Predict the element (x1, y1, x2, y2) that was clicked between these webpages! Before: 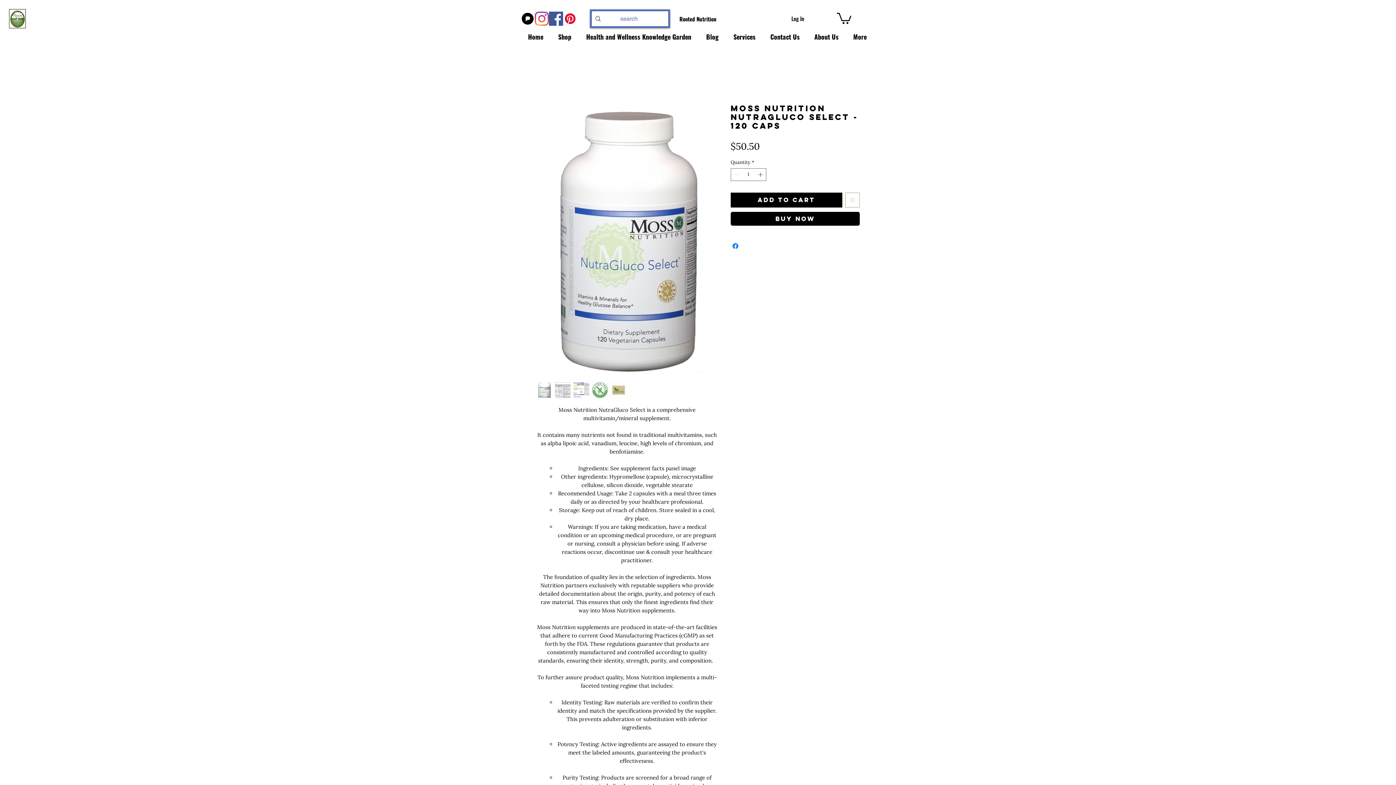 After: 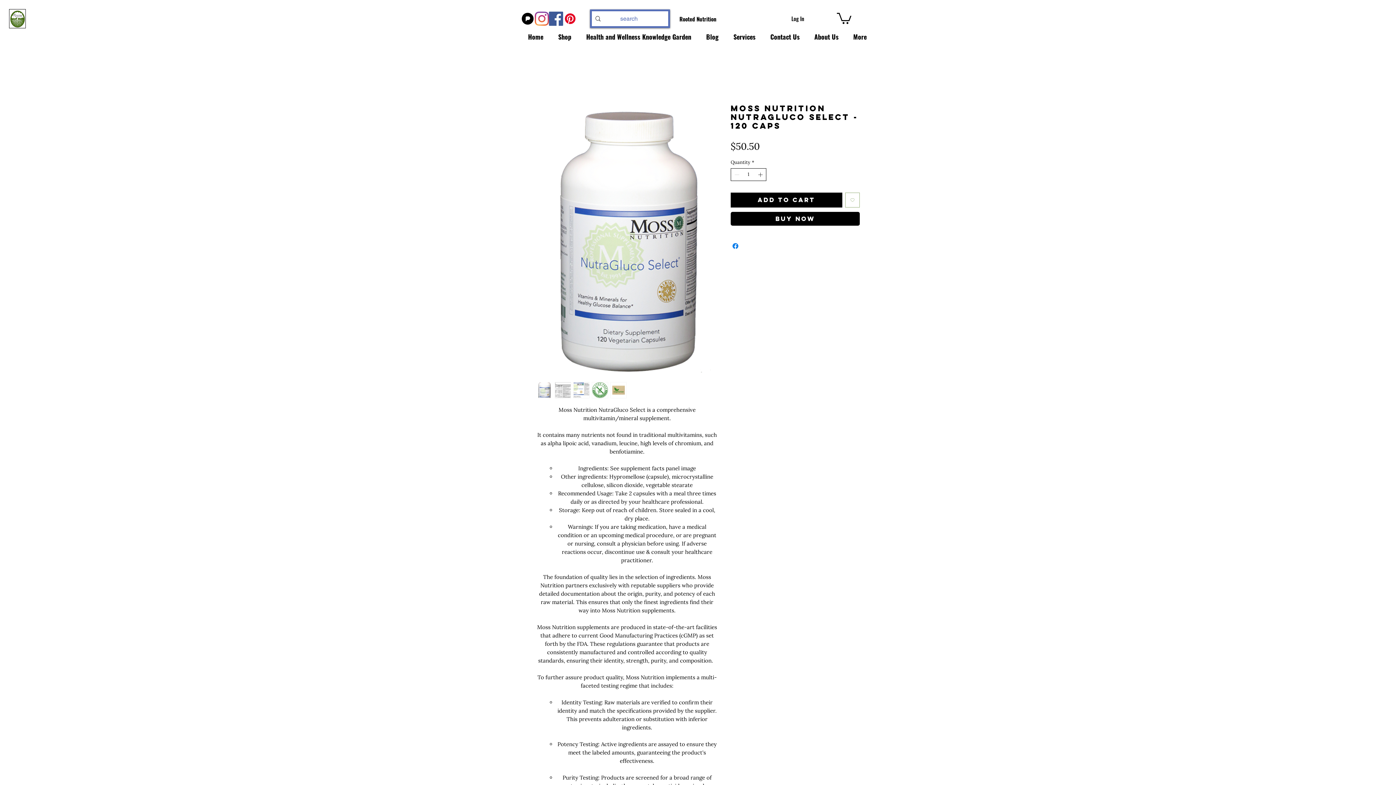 Action: bbox: (756, 168, 765, 180)